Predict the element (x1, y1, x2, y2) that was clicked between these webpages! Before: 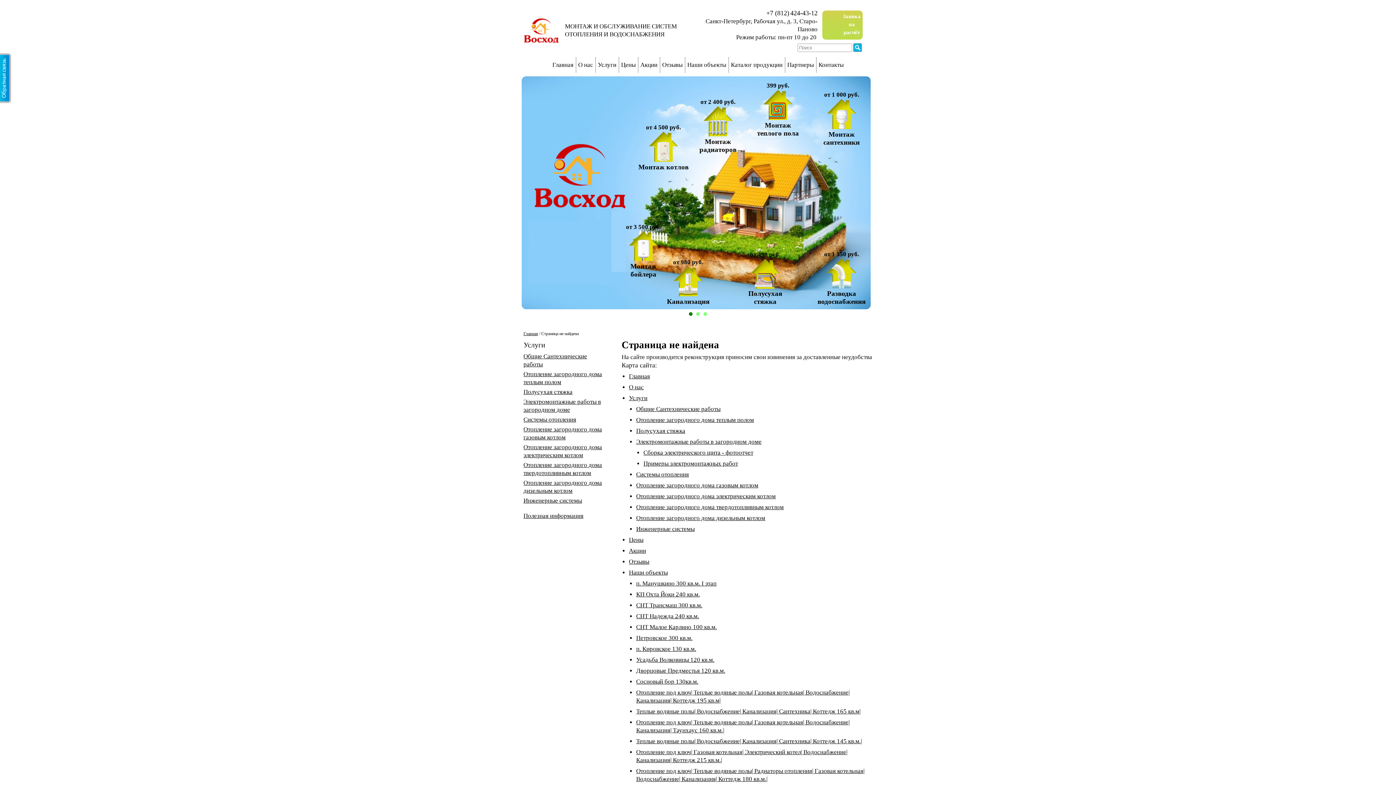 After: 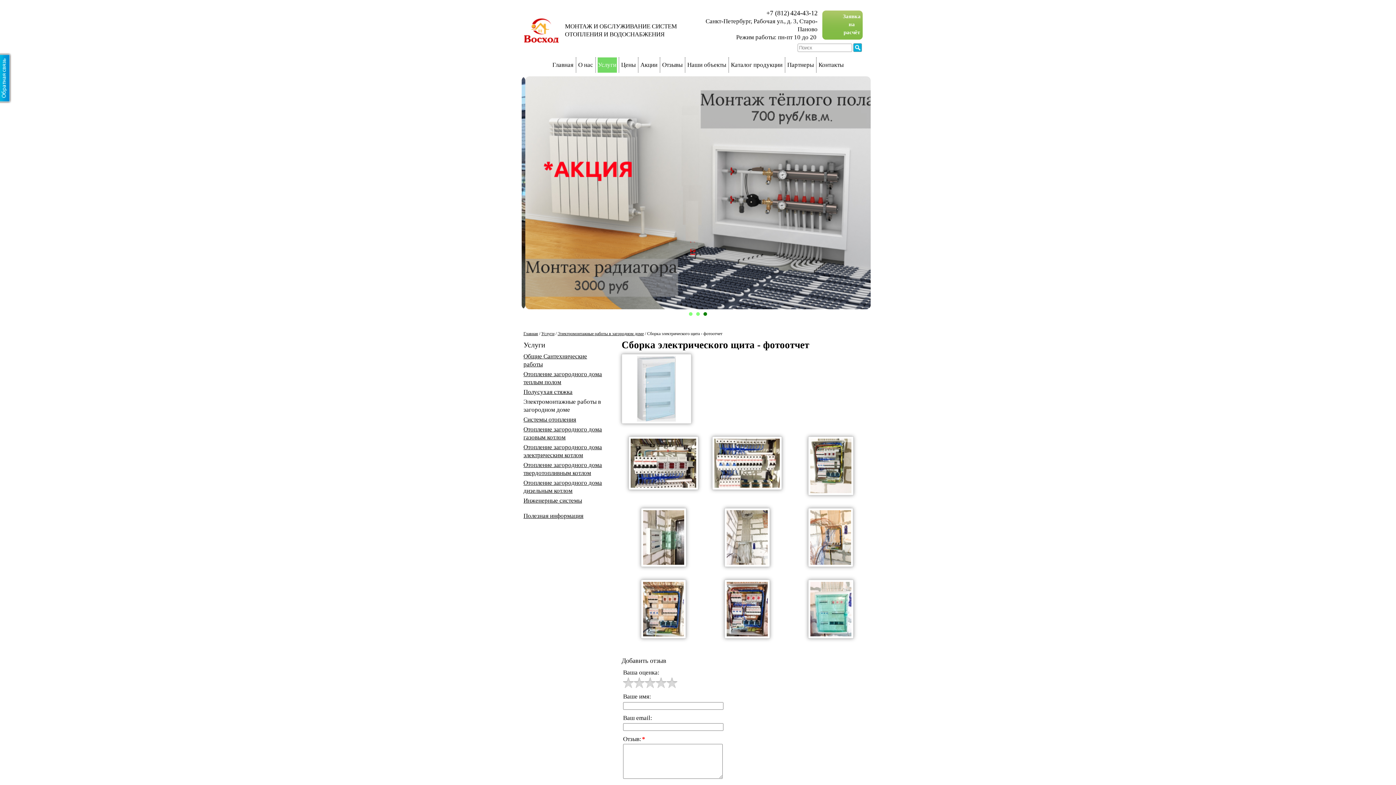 Action: bbox: (643, 449, 753, 456) label: Сборка электрического щита - фотоотчет